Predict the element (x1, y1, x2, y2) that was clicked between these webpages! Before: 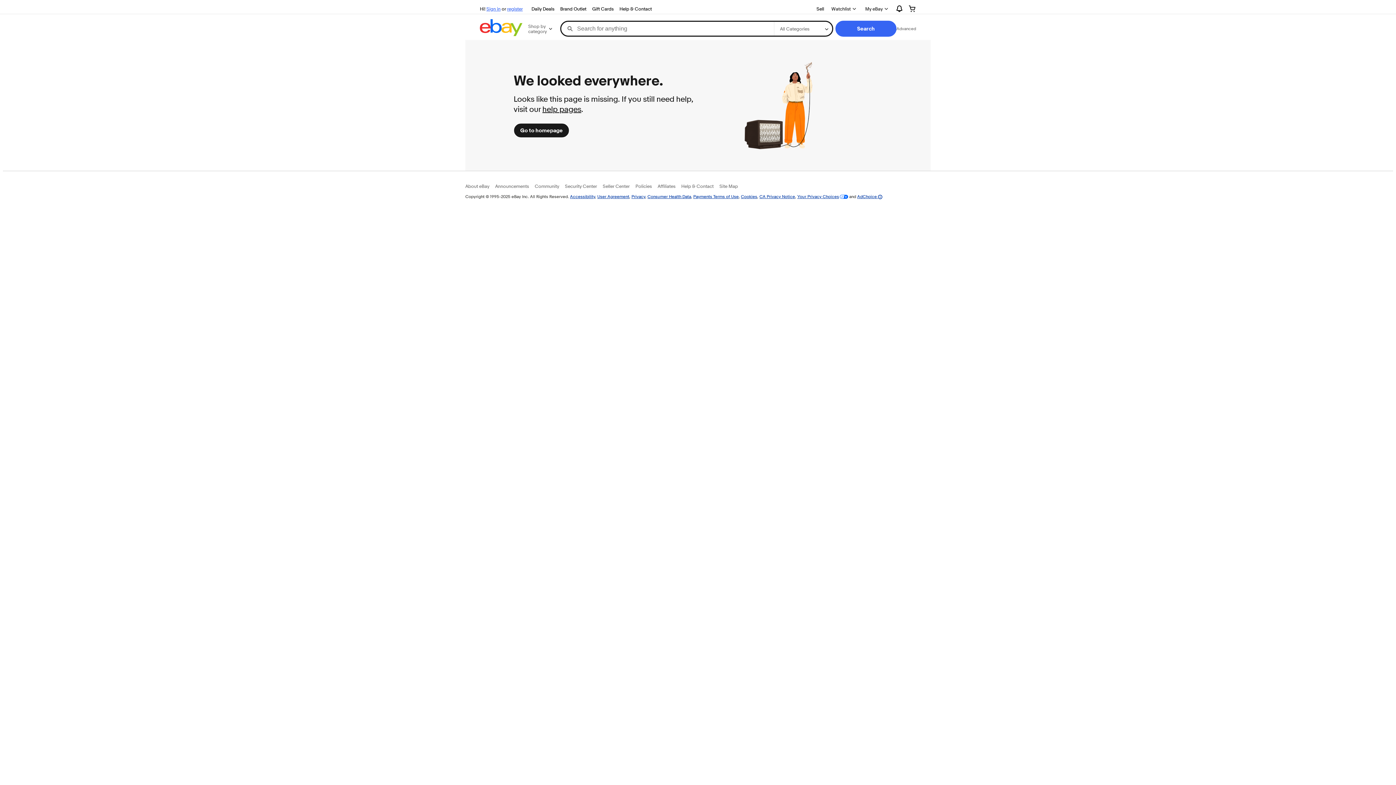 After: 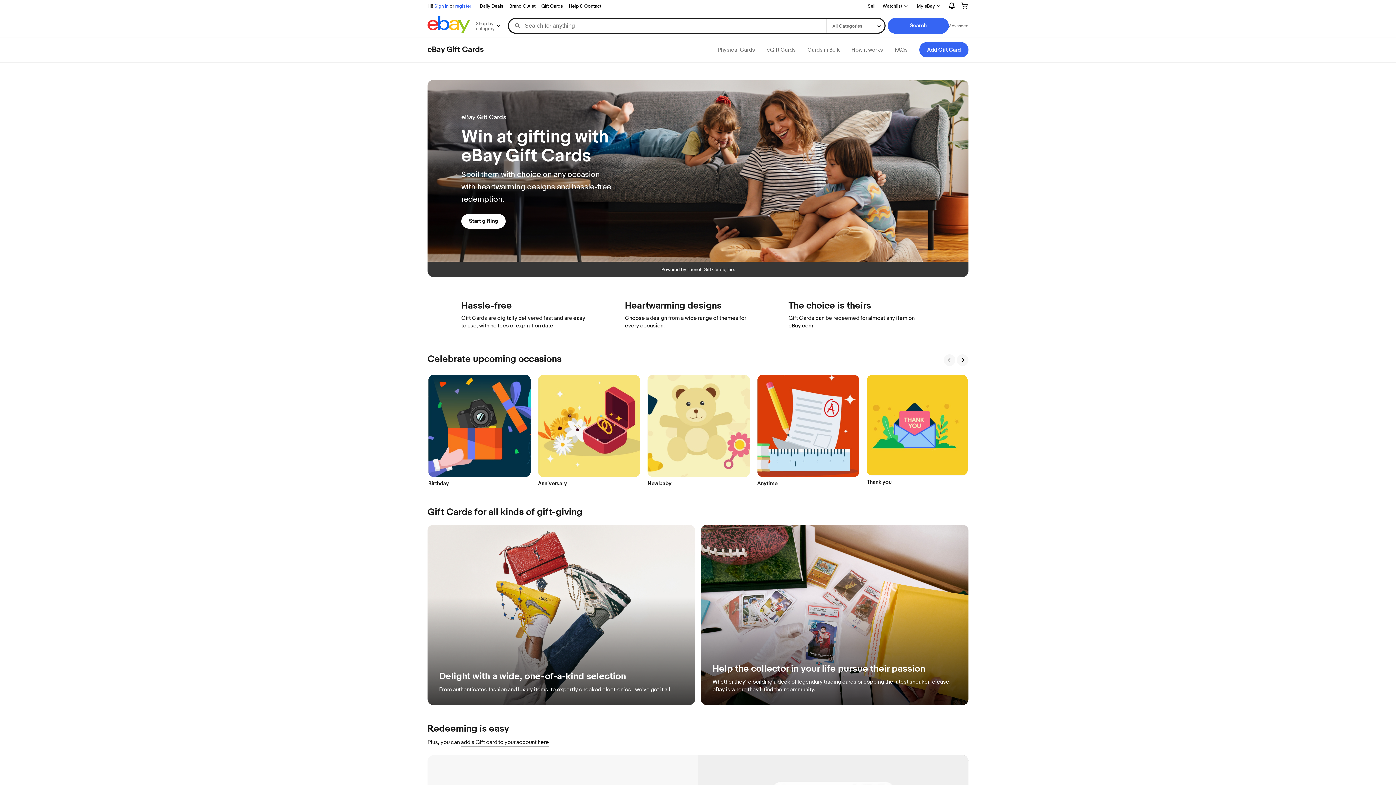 Action: bbox: (589, 4, 616, 13) label: Gift Cards